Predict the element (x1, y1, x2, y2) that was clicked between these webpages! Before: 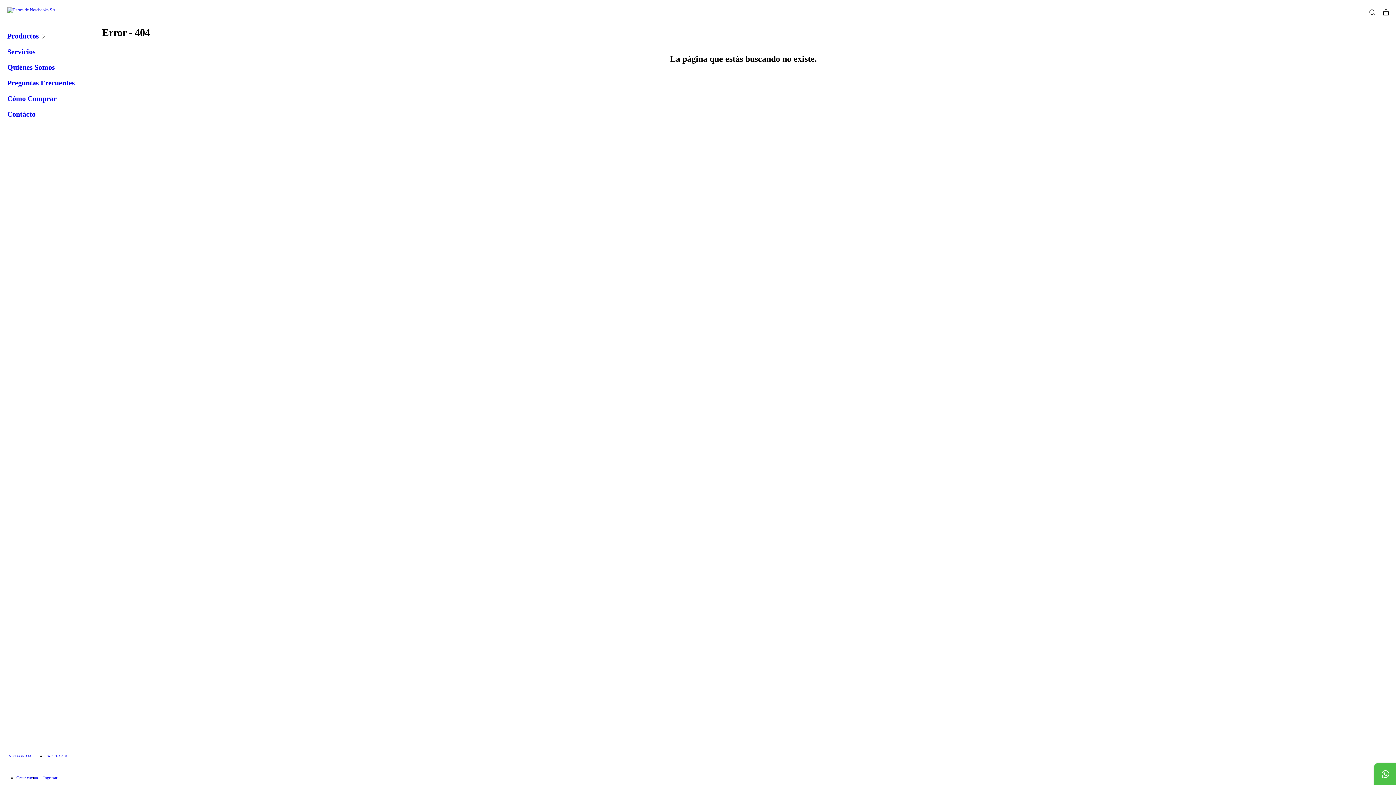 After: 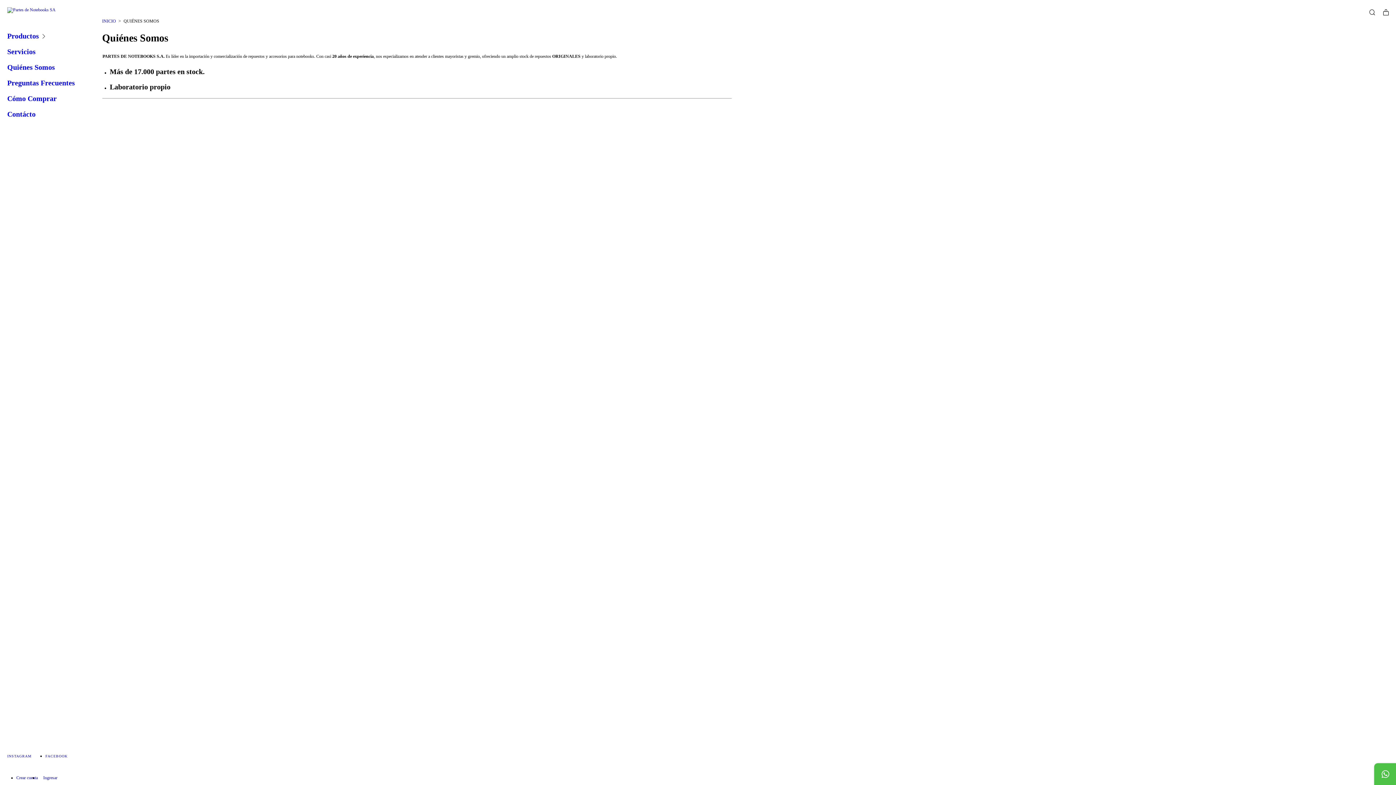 Action: bbox: (7, 59, 83, 75) label: Quiénes Somos